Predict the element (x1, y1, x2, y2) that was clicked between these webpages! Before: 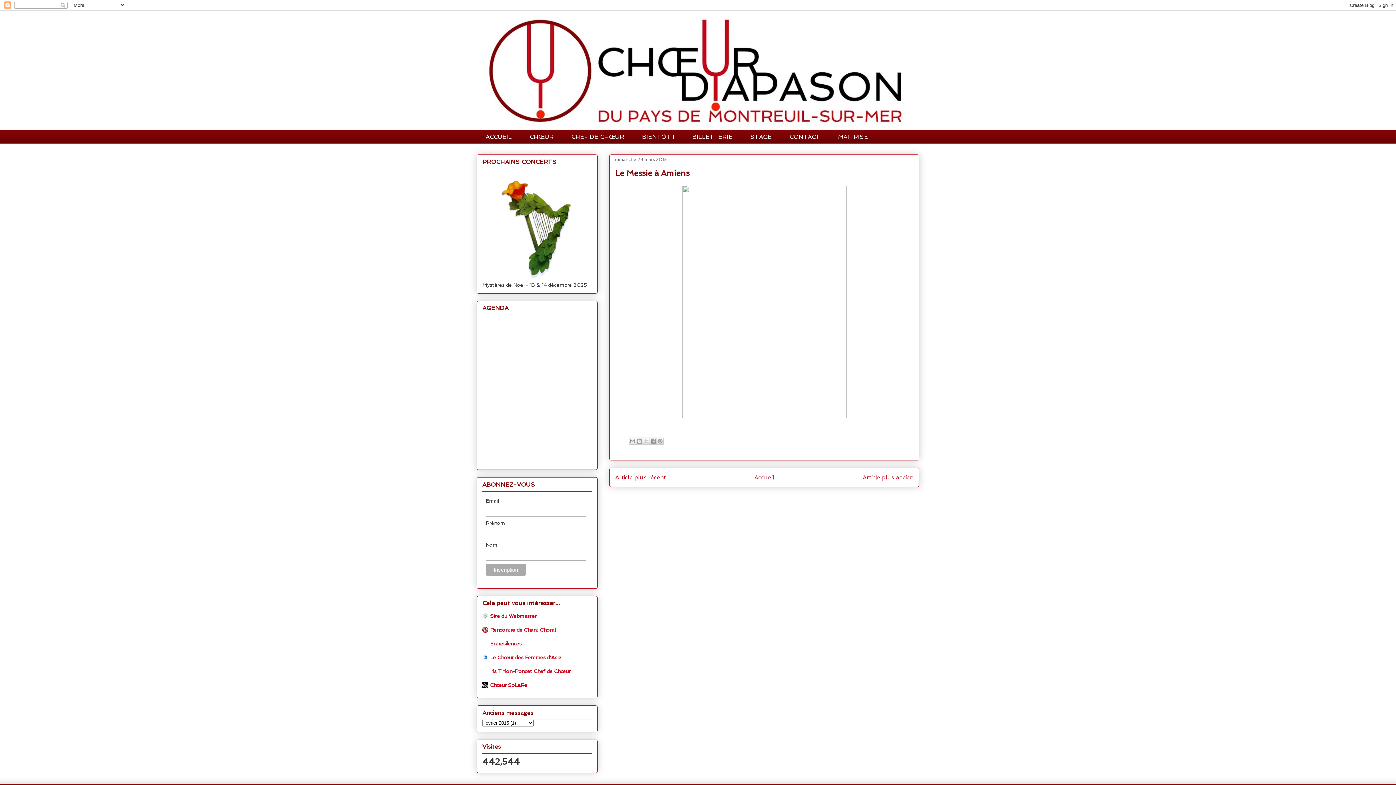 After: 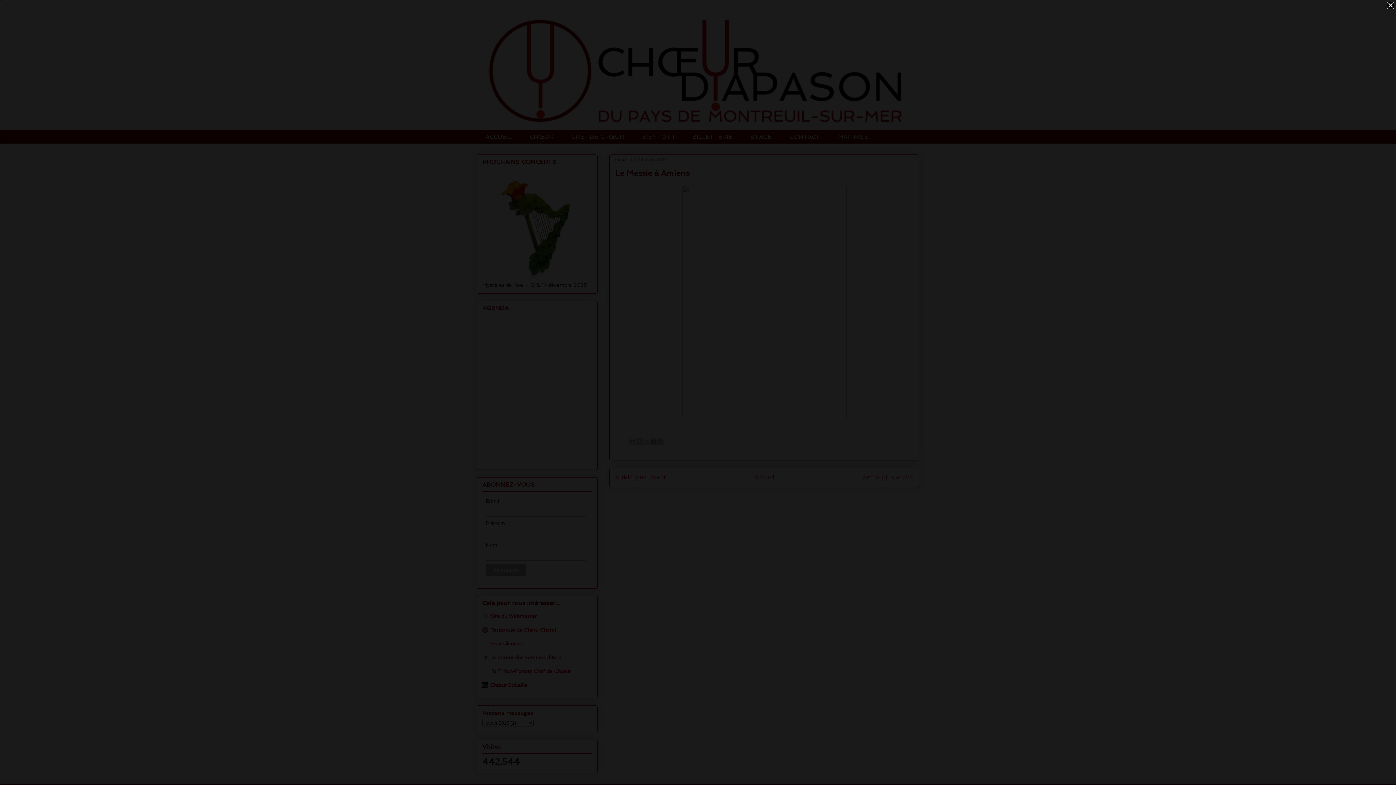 Action: bbox: (679, 414, 850, 419)